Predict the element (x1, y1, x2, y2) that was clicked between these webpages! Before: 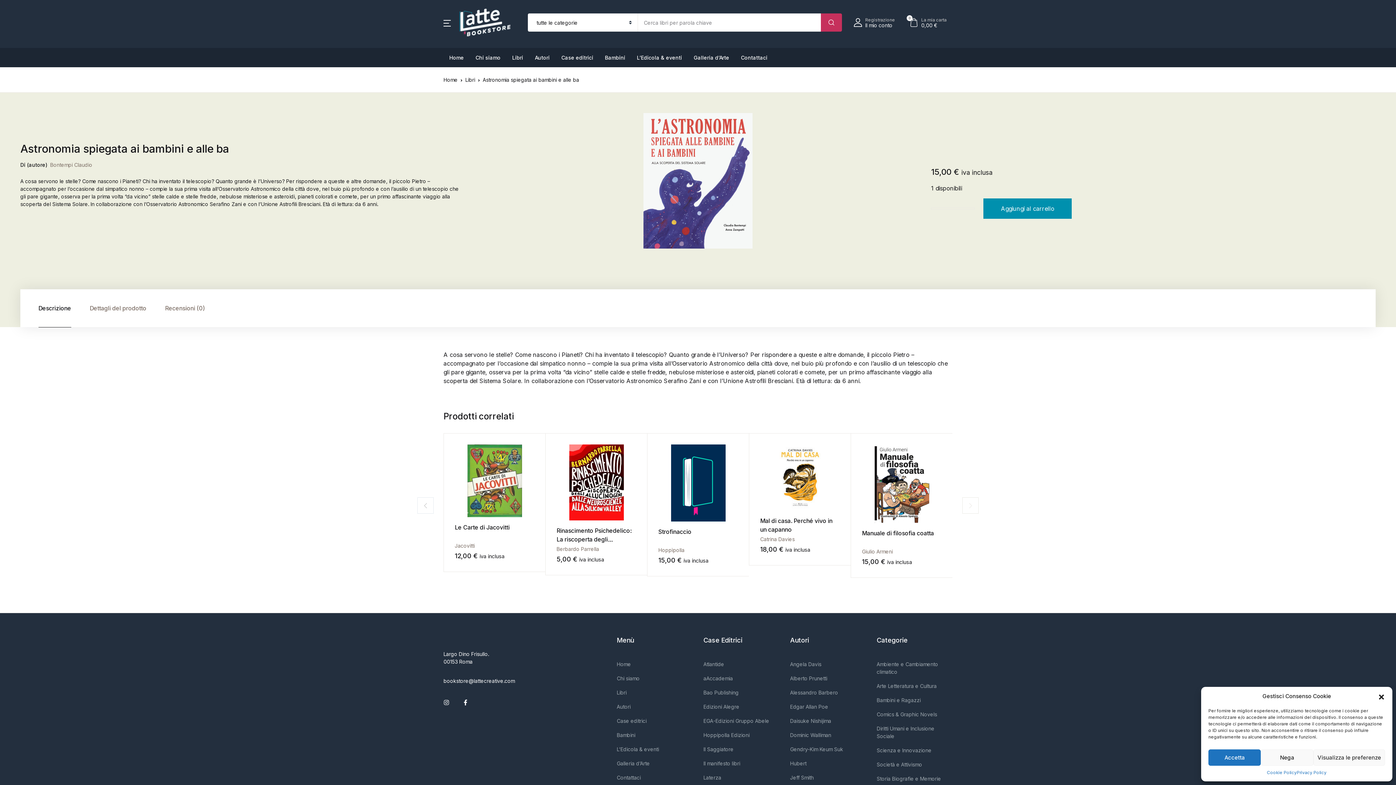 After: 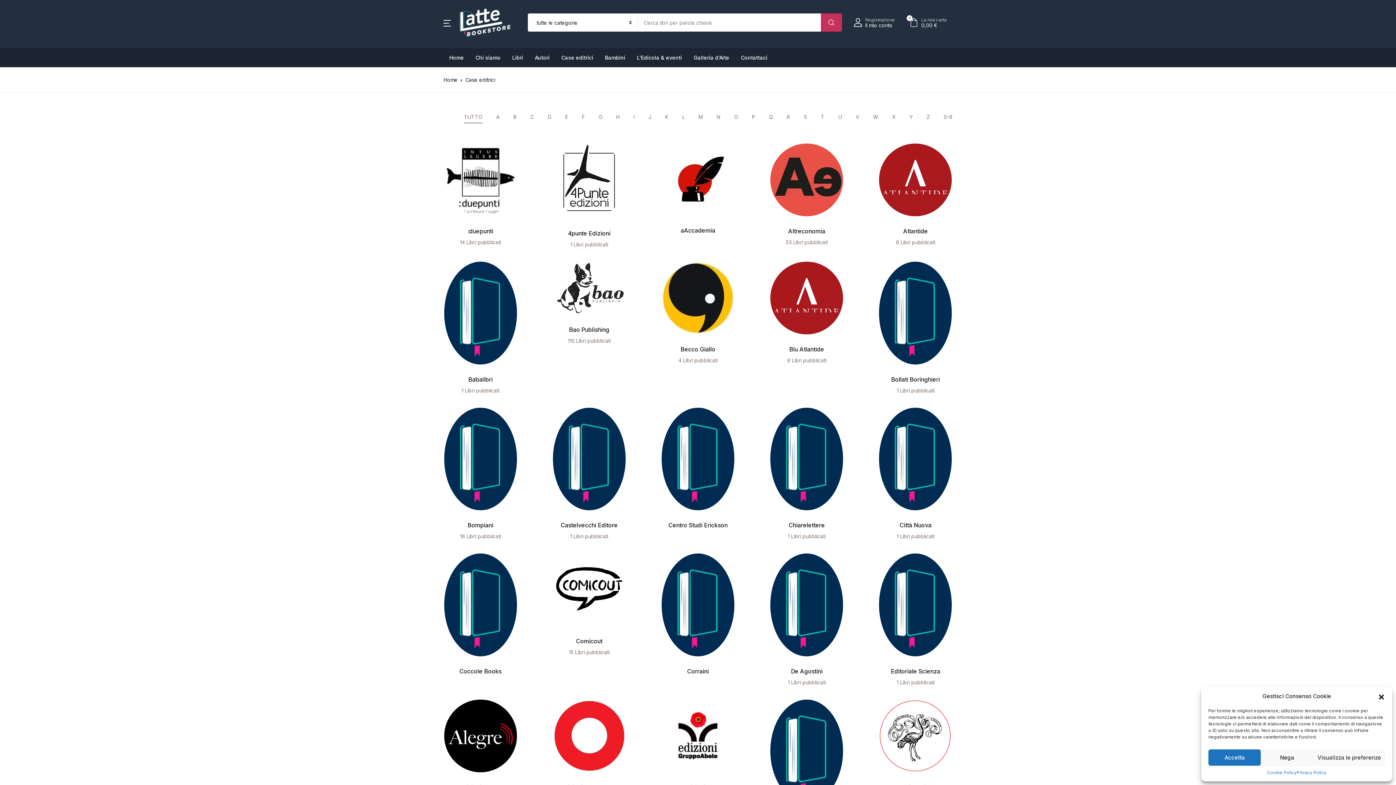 Action: bbox: (561, 48, 593, 67) label: Case editrici